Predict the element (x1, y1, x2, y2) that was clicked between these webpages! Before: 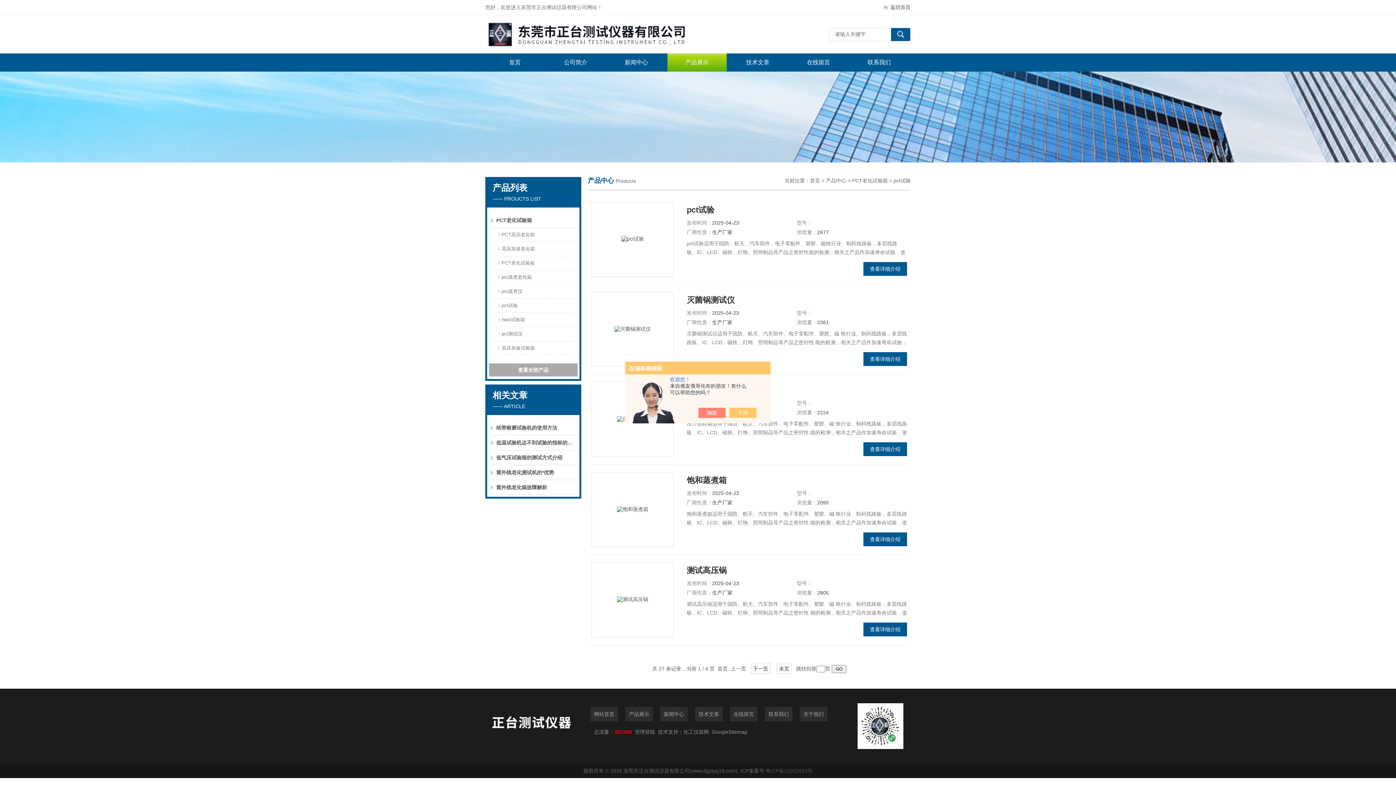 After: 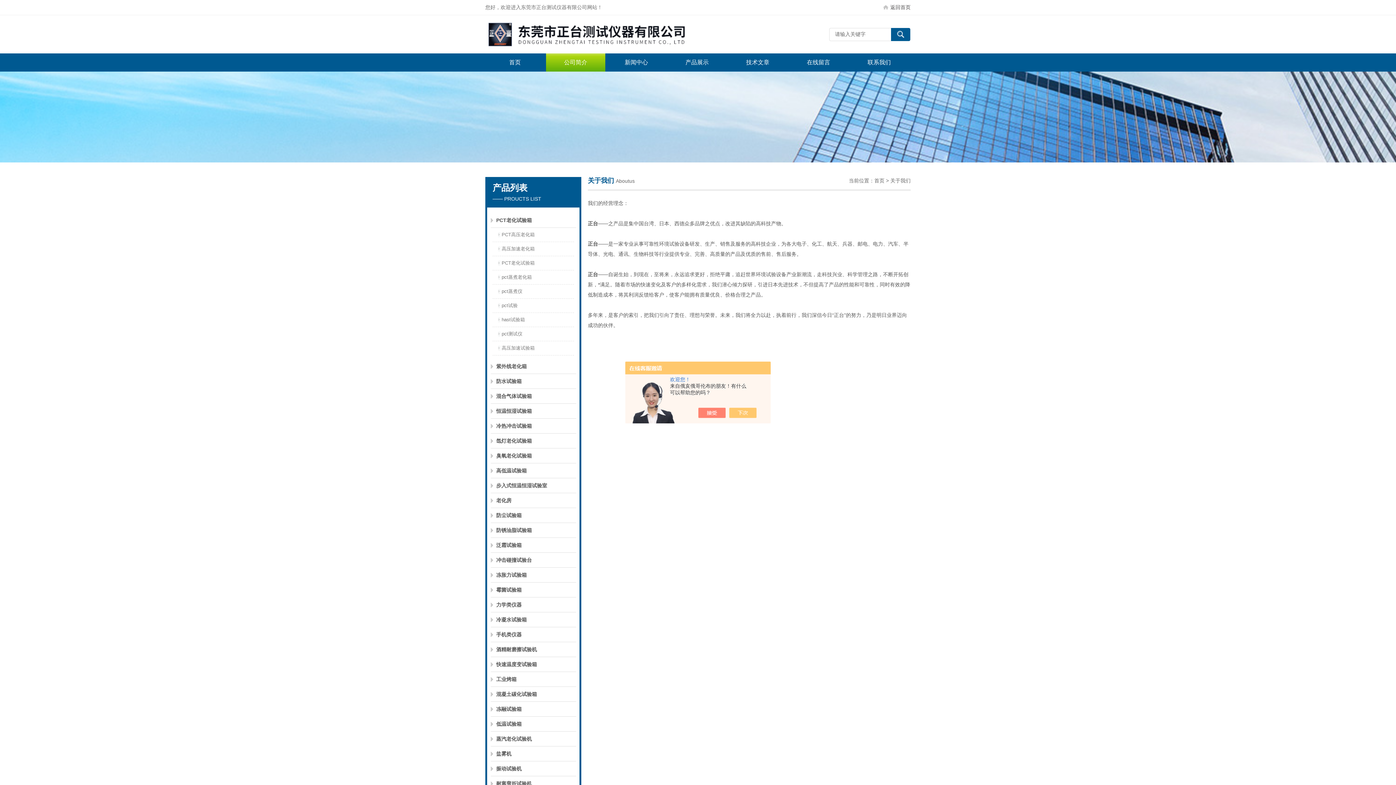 Action: bbox: (800, 707, 827, 721) label: 关于我们